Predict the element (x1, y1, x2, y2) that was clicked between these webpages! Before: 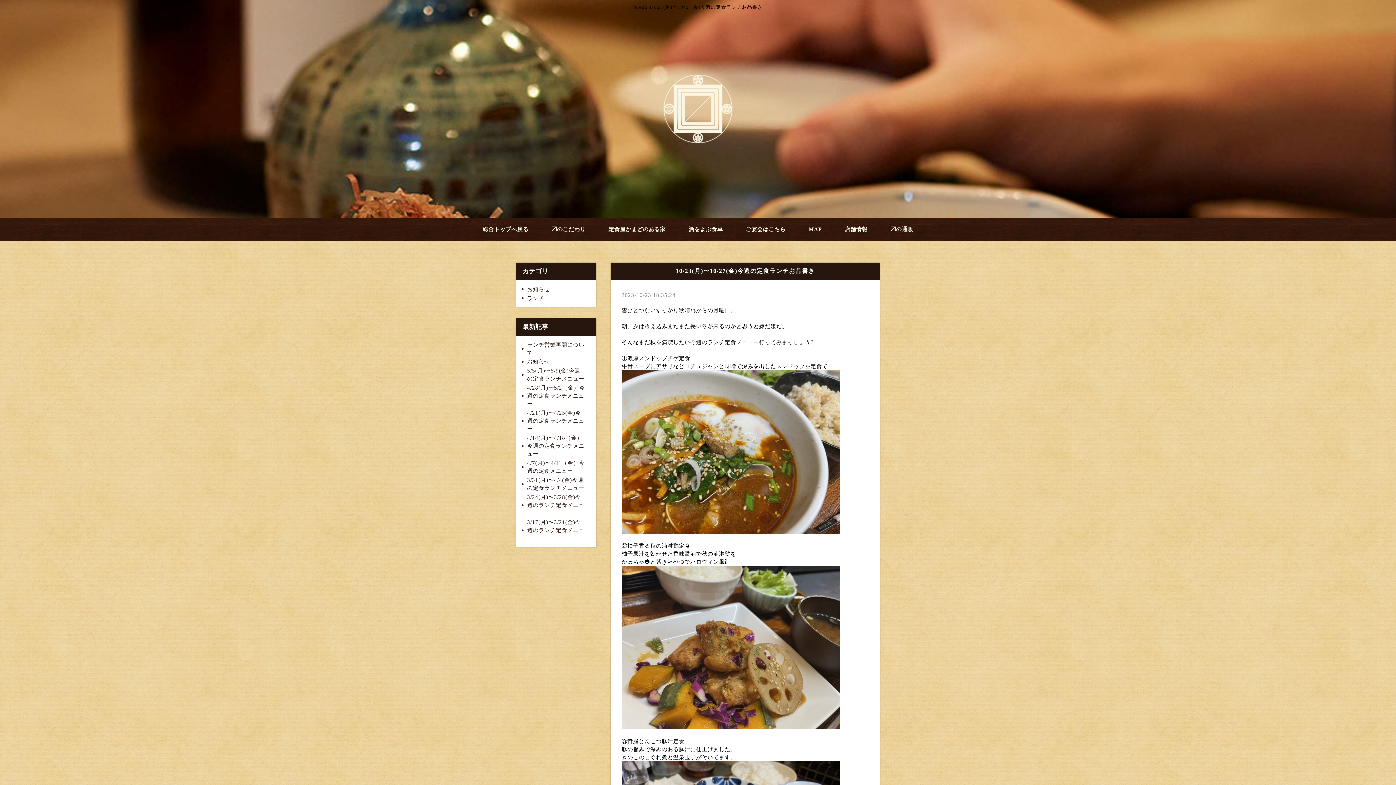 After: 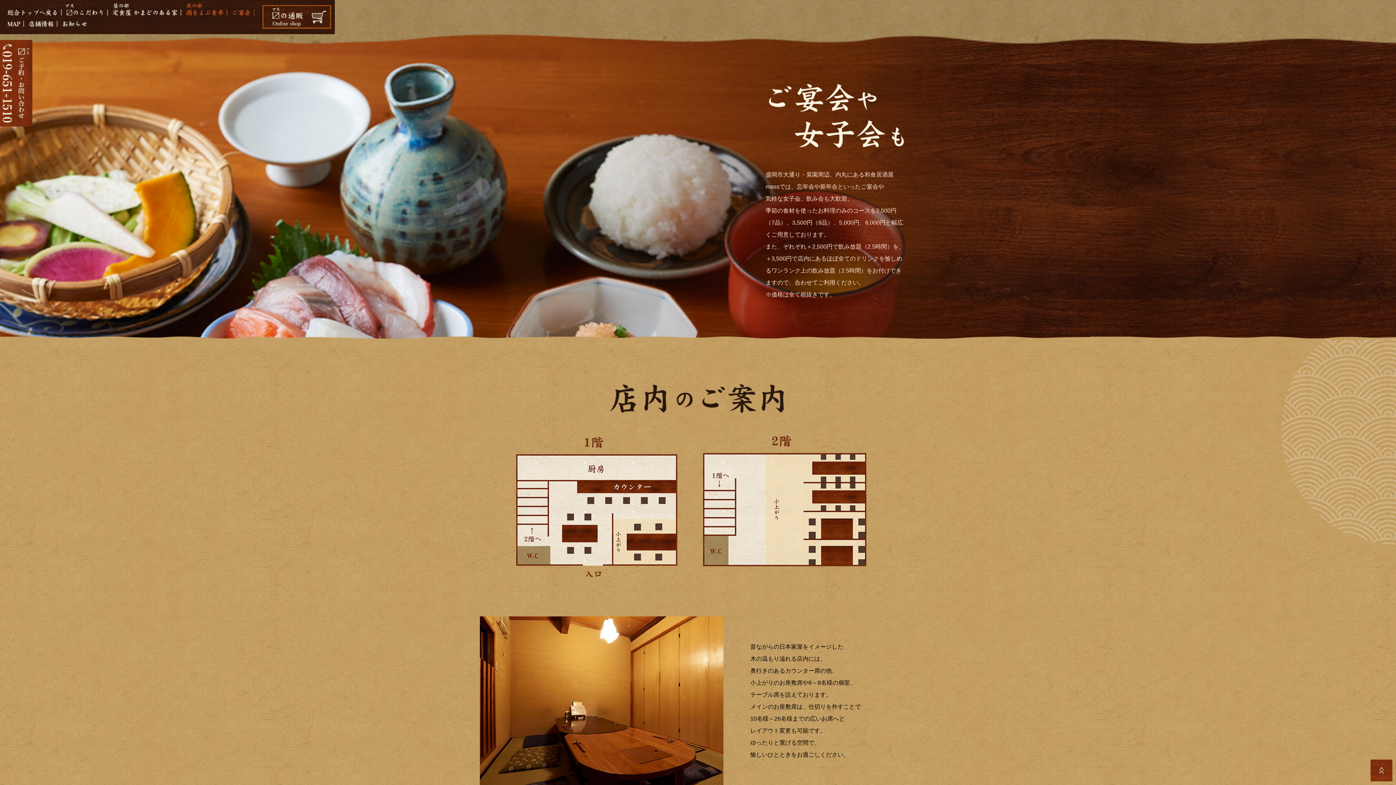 Action: label: ご宴会はこちら bbox: (744, 223, 787, 235)